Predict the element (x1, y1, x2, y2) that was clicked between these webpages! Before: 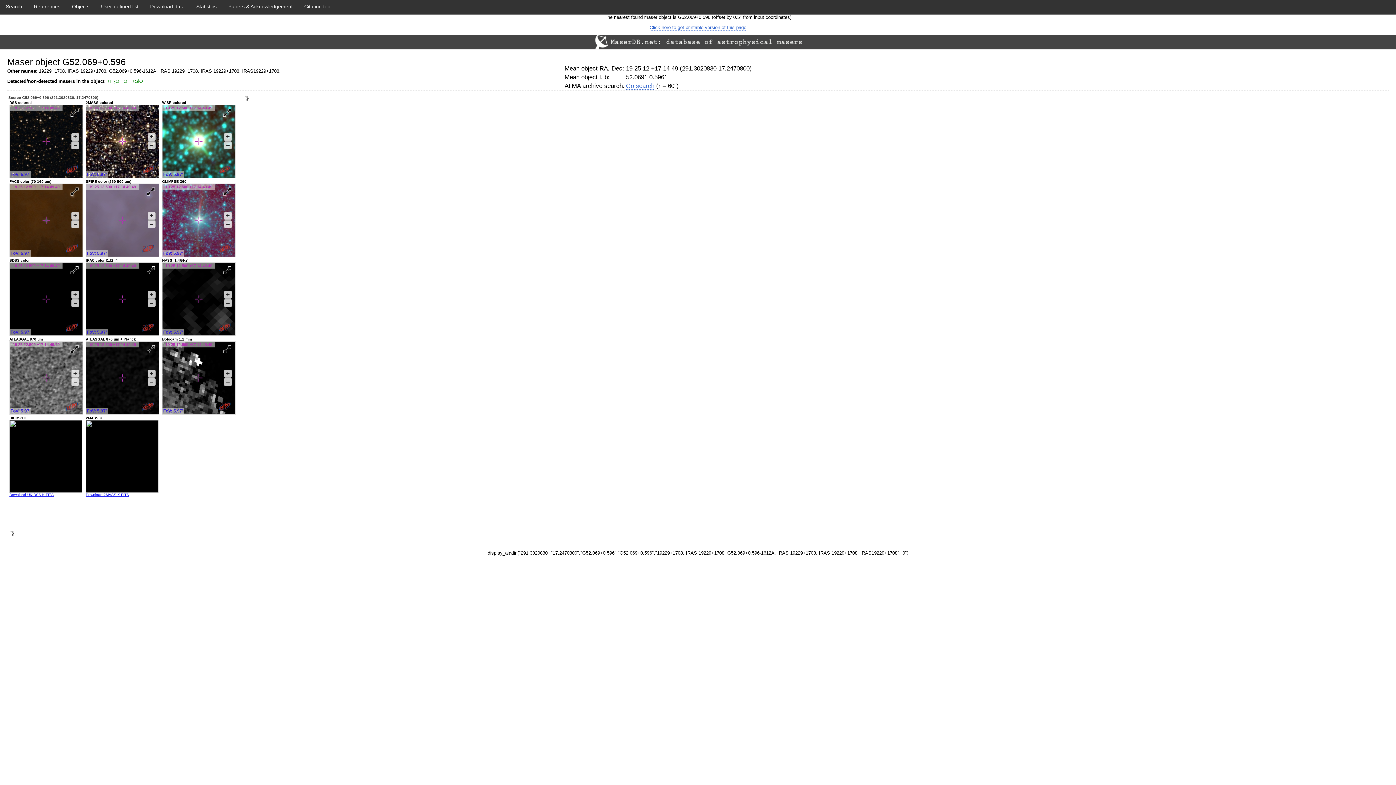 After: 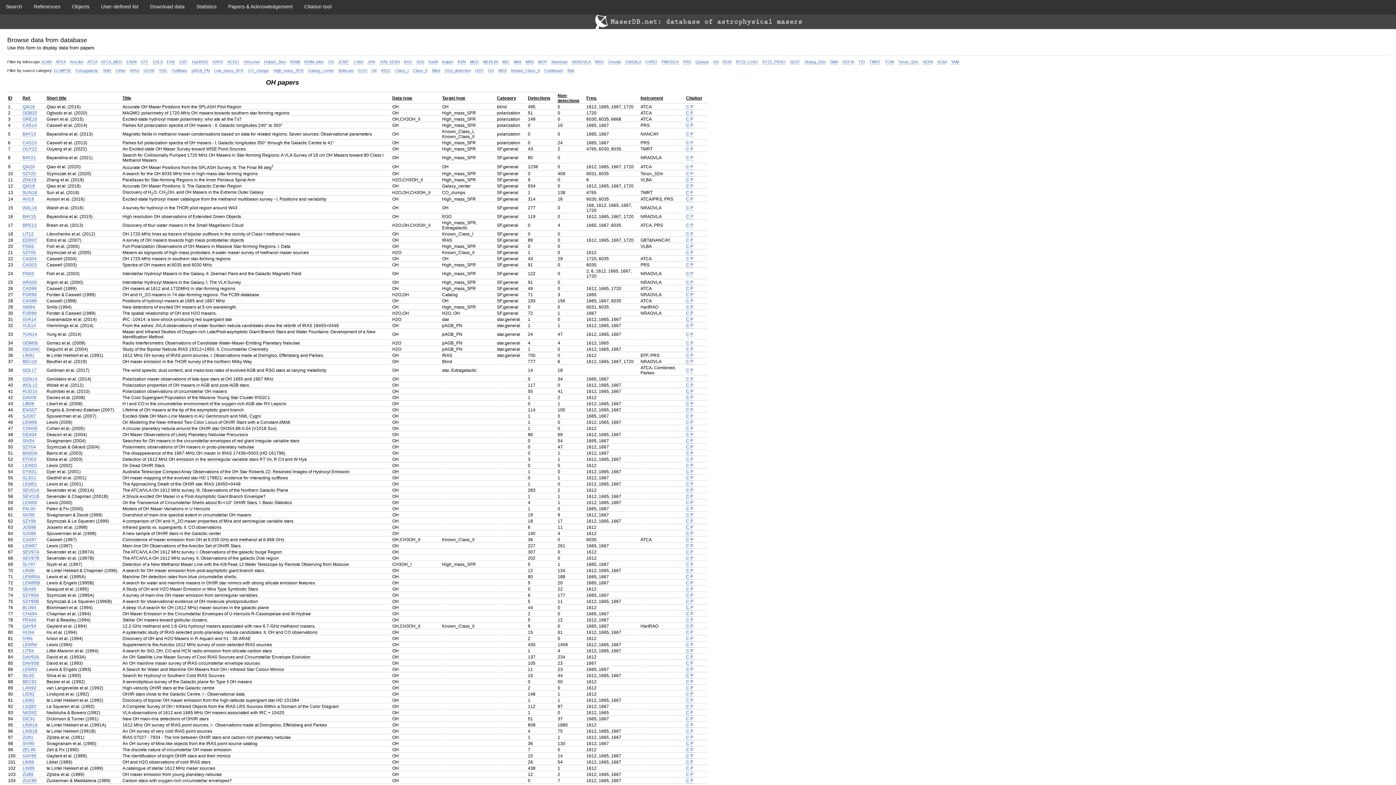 Action: label: References bbox: (28, 0, 66, 22)